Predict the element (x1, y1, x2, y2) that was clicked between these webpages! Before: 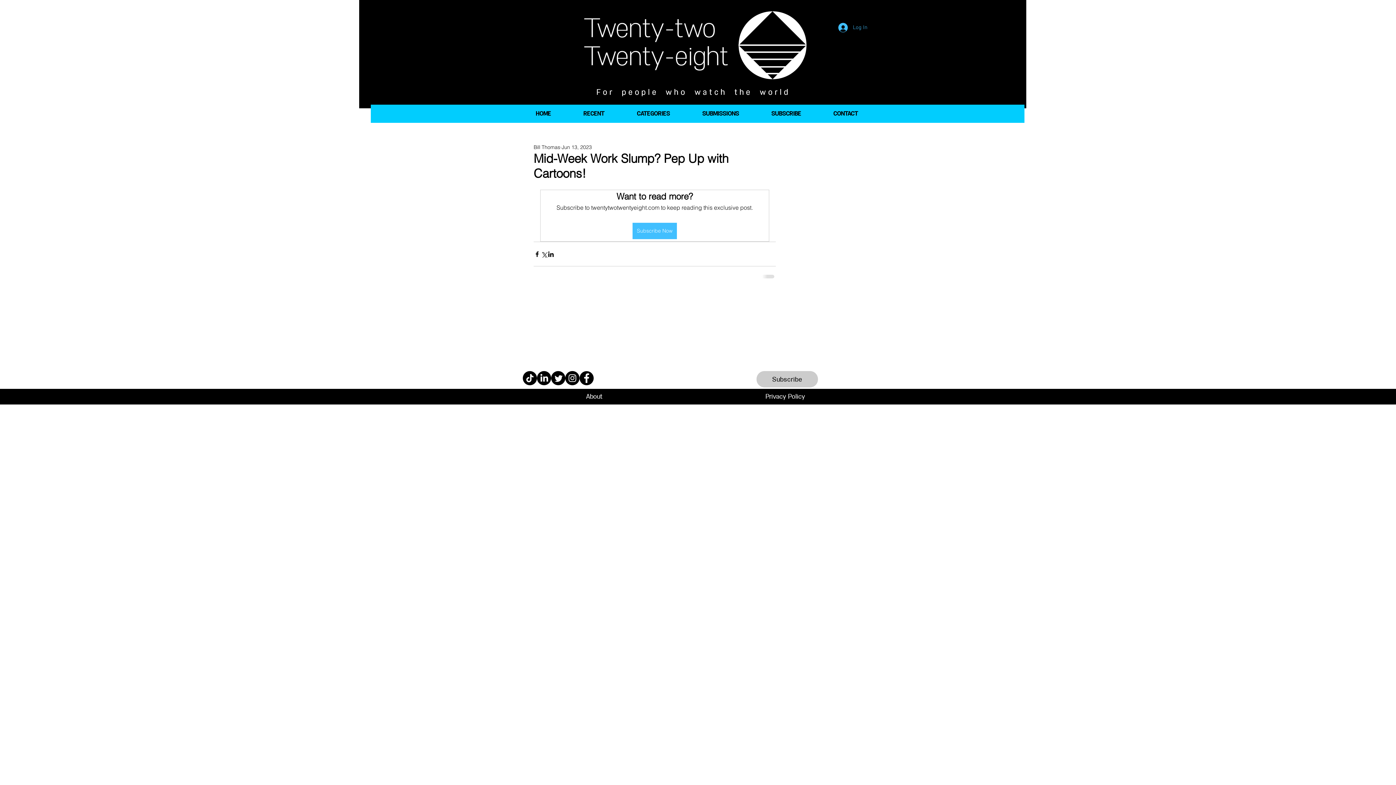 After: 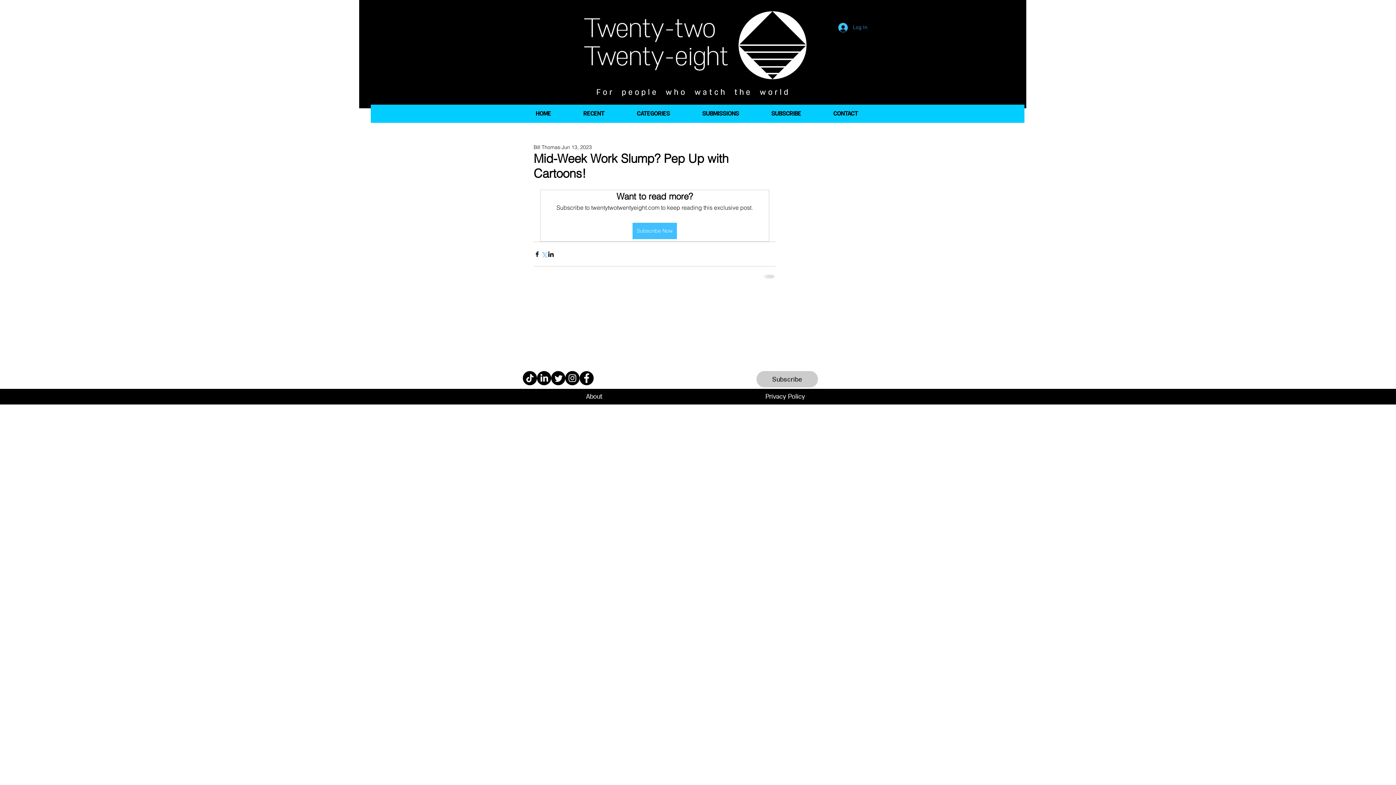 Action: bbox: (540, 250, 547, 257) label: Share via X (Twitter)